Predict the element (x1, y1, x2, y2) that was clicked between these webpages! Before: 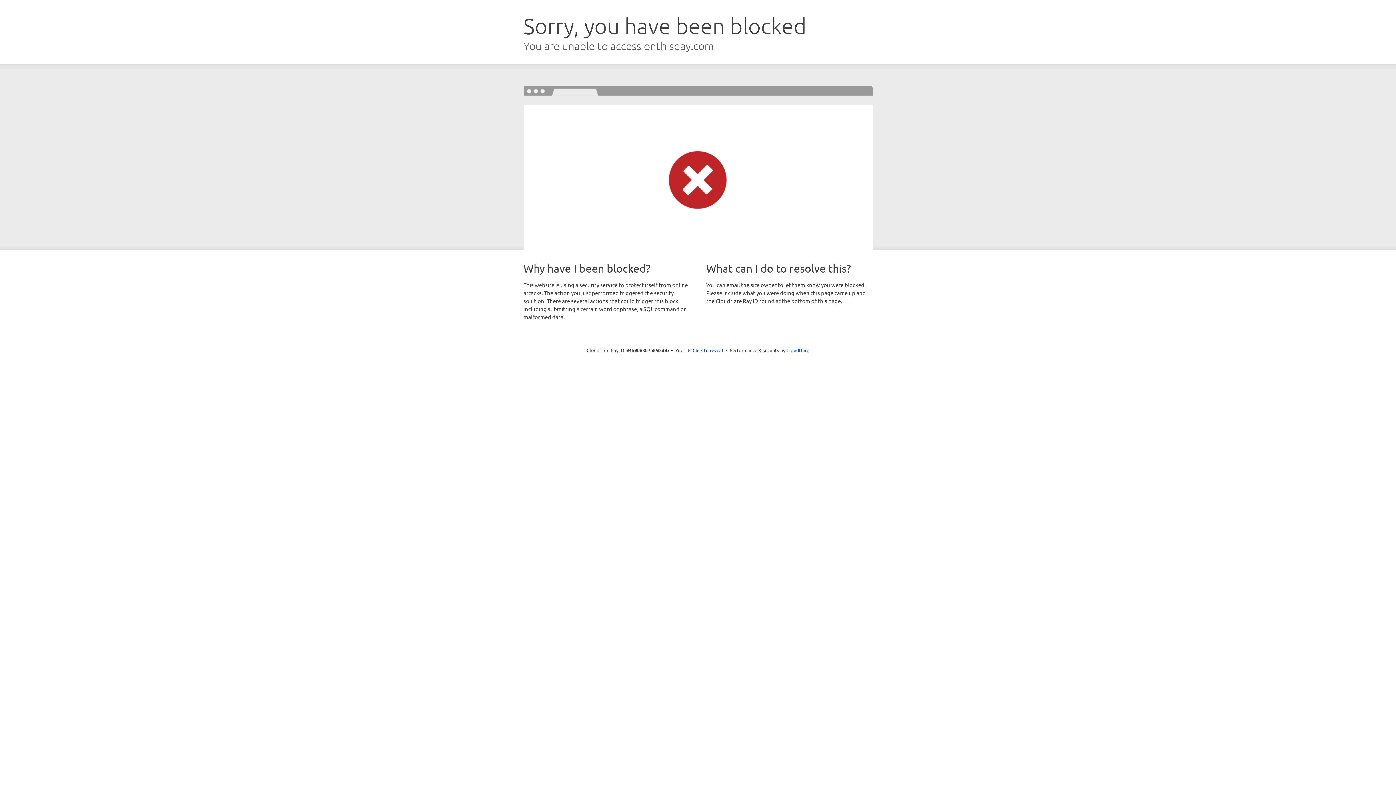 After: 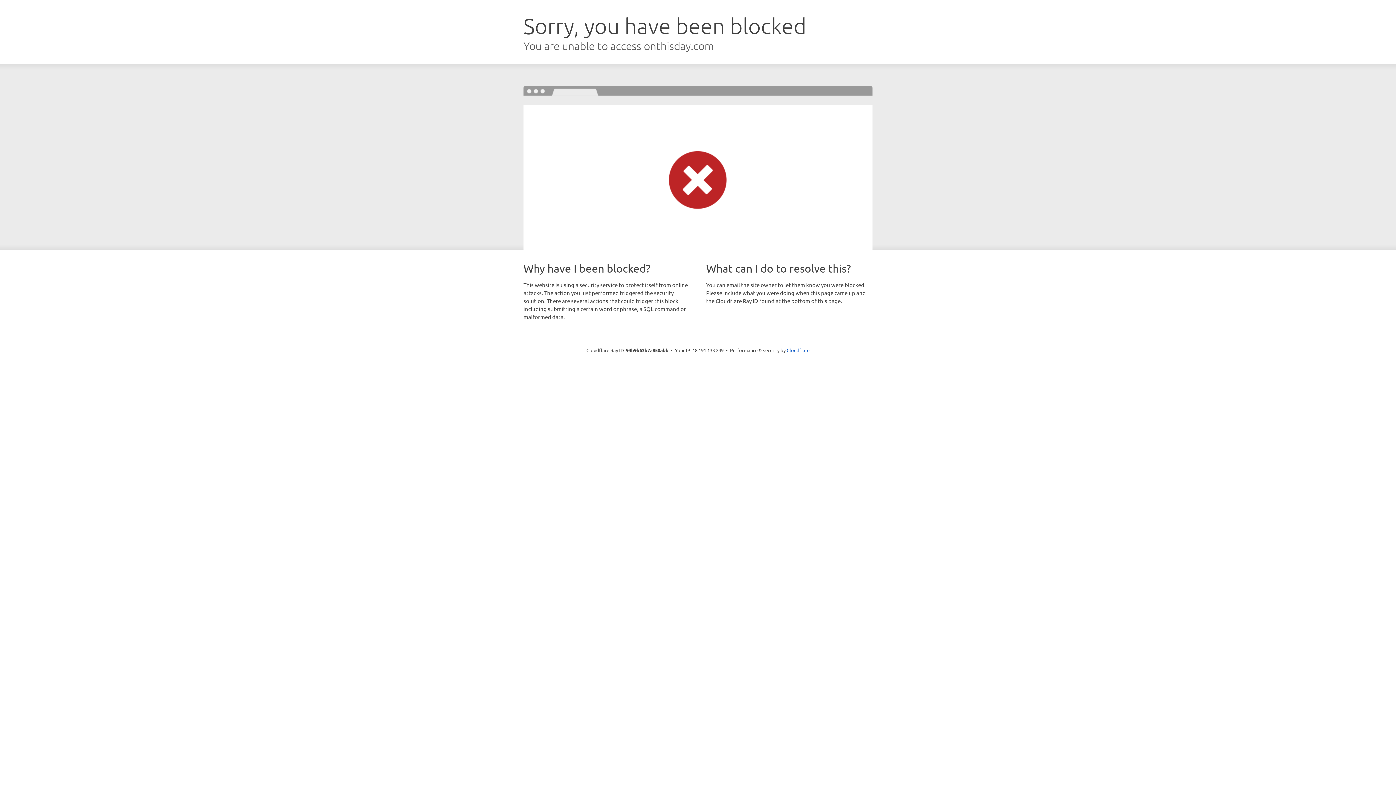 Action: bbox: (692, 346, 723, 353) label: Click to reveal